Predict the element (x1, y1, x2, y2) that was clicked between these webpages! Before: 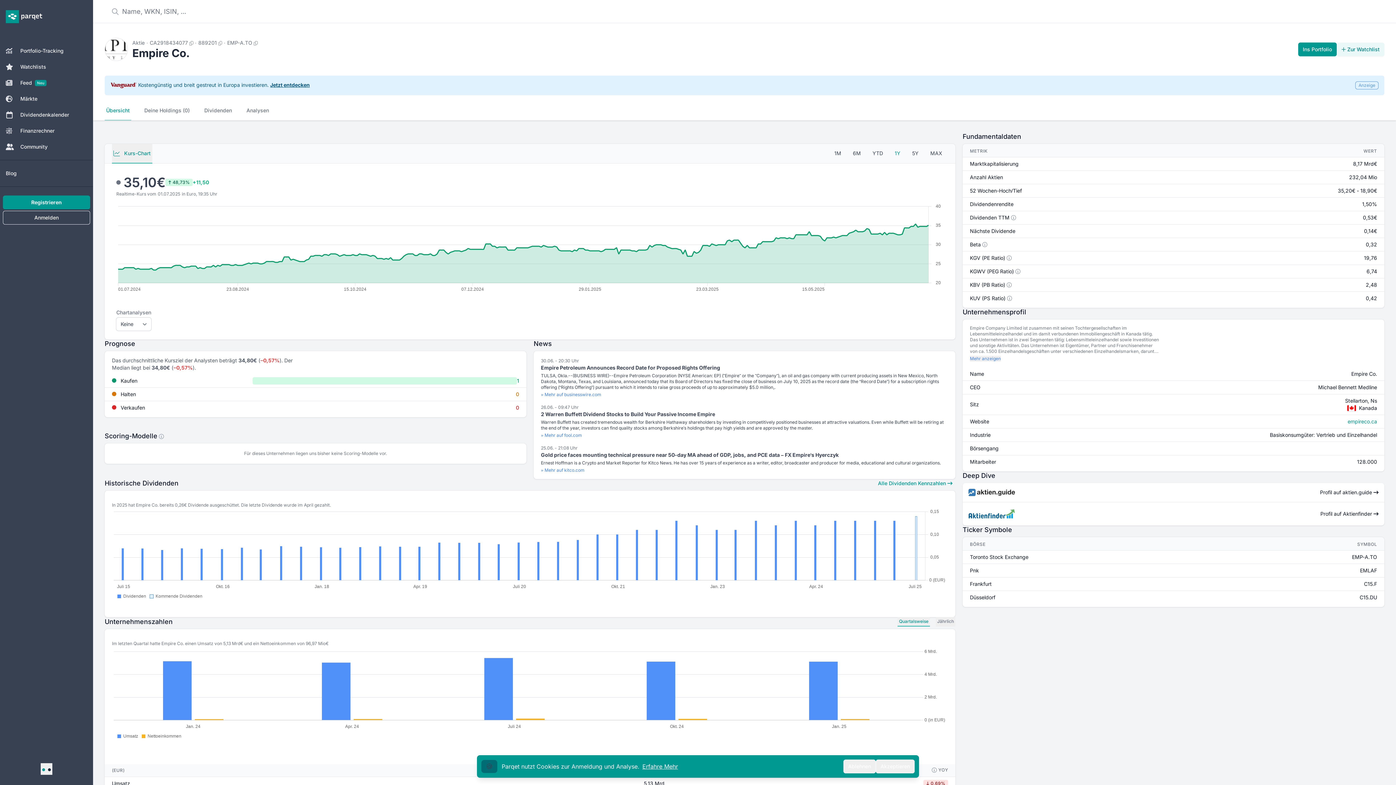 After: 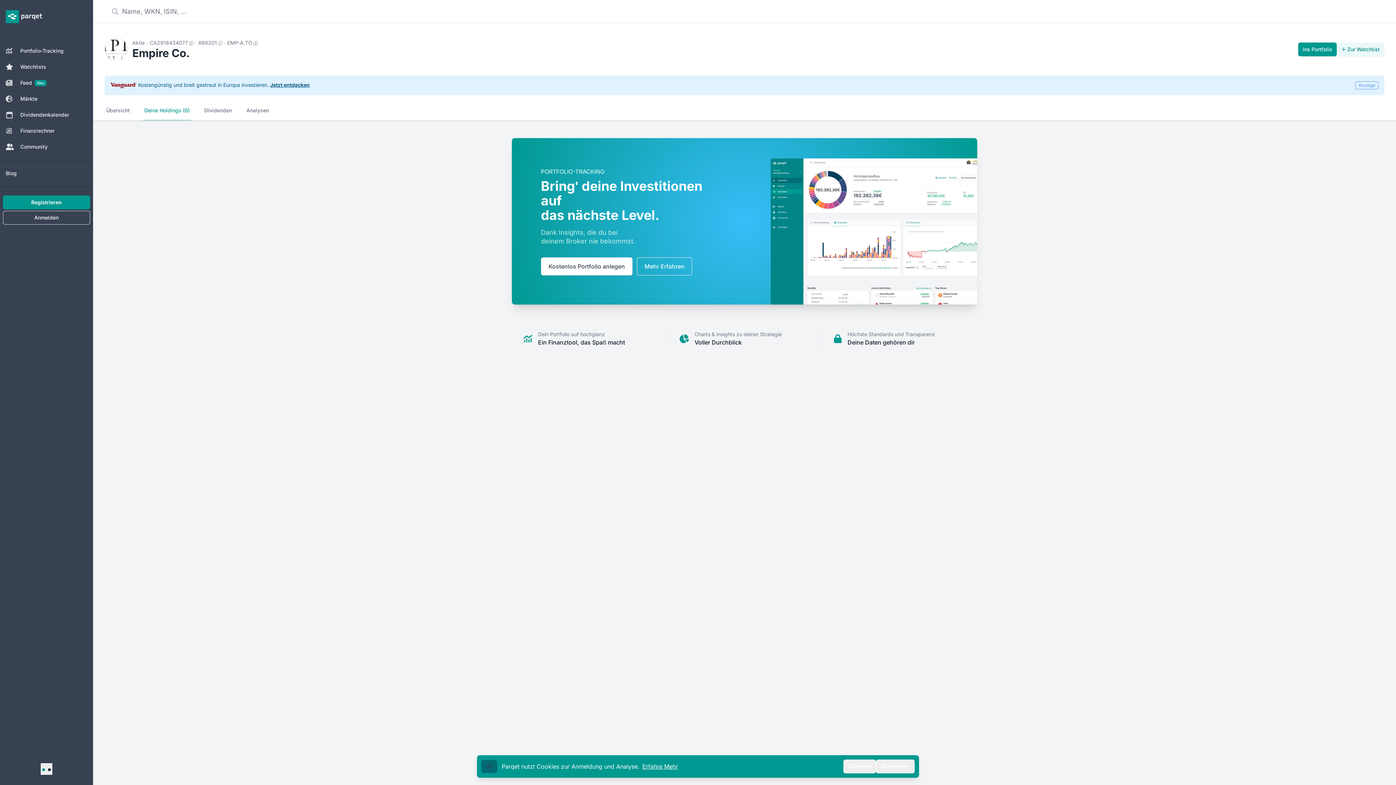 Action: bbox: (142, 101, 191, 120) label: Deine Holdings (0)